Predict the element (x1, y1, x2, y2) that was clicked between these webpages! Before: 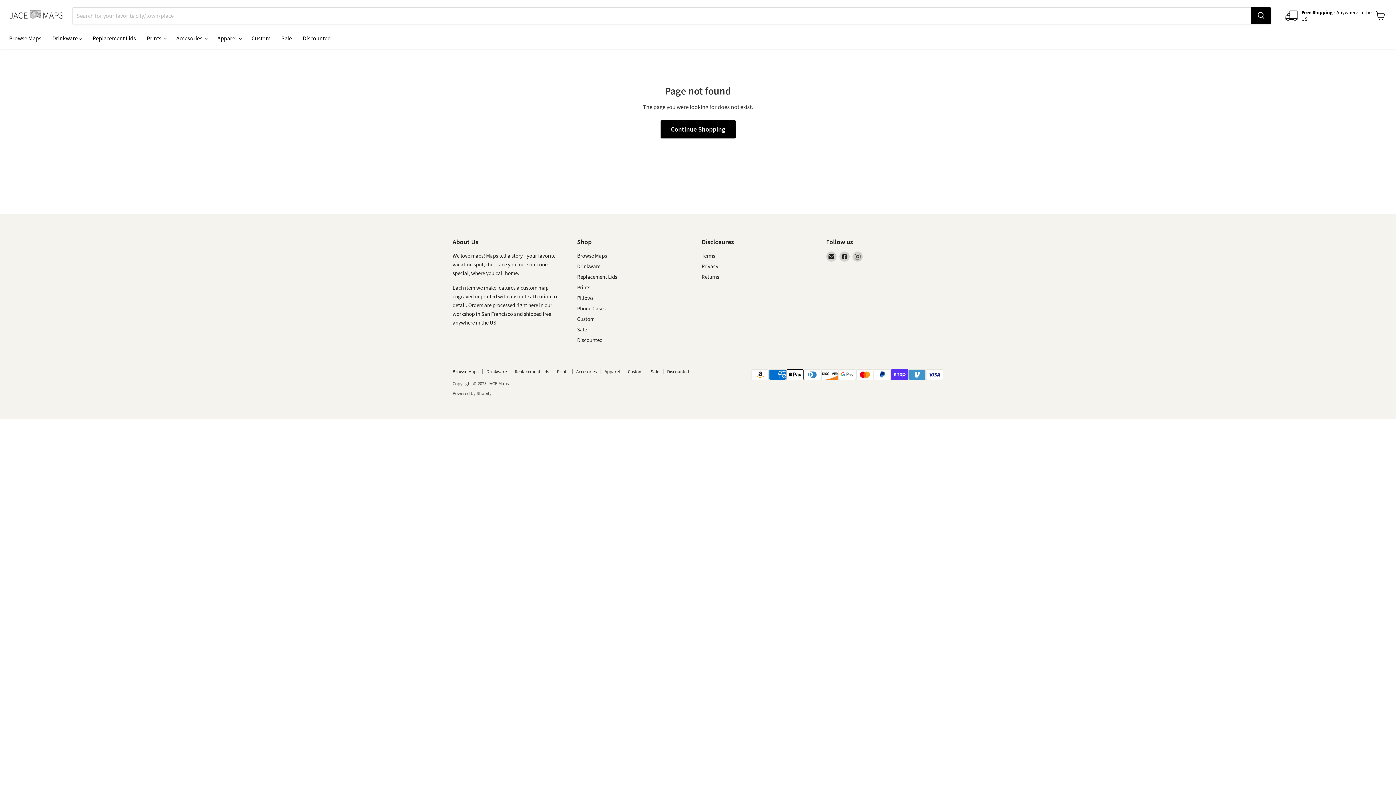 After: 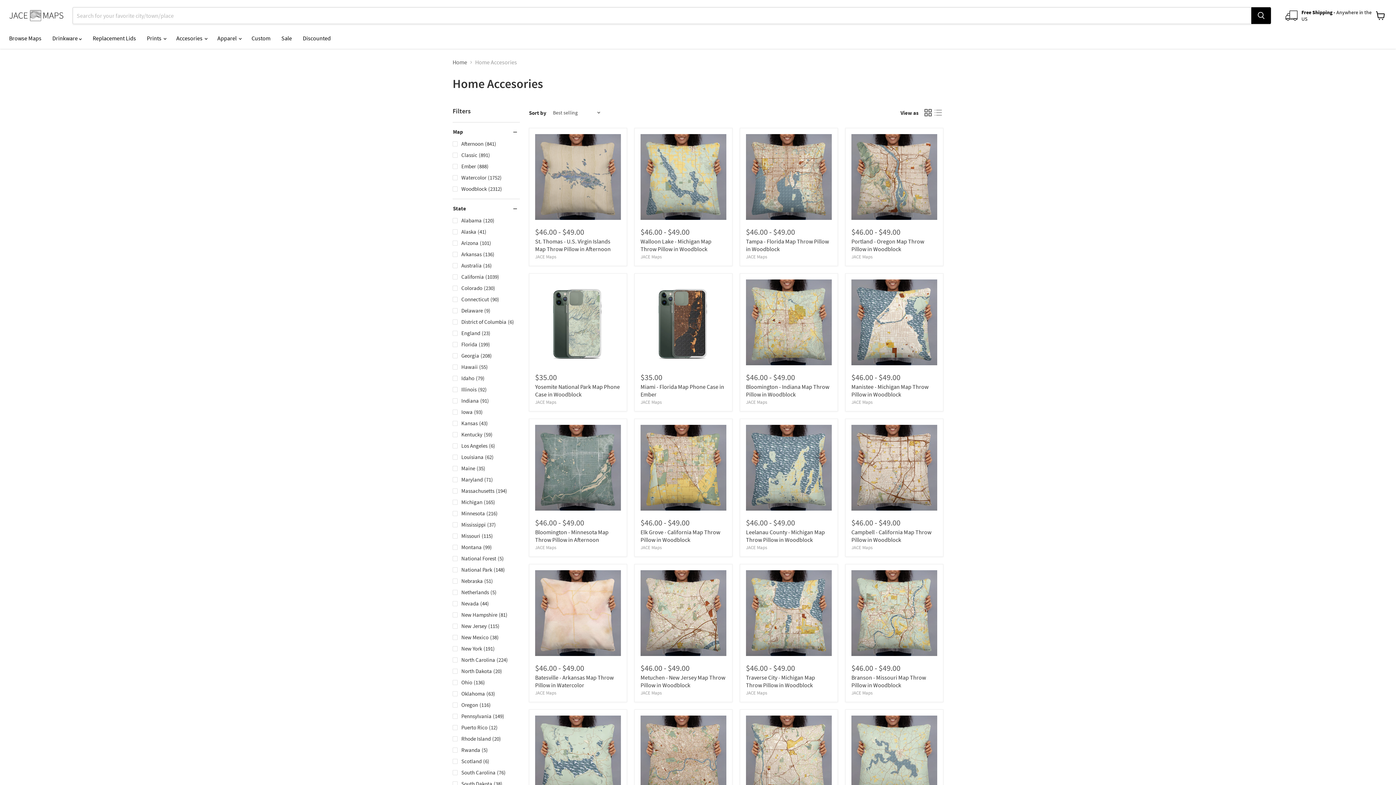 Action: bbox: (576, 368, 596, 374) label: Accesories